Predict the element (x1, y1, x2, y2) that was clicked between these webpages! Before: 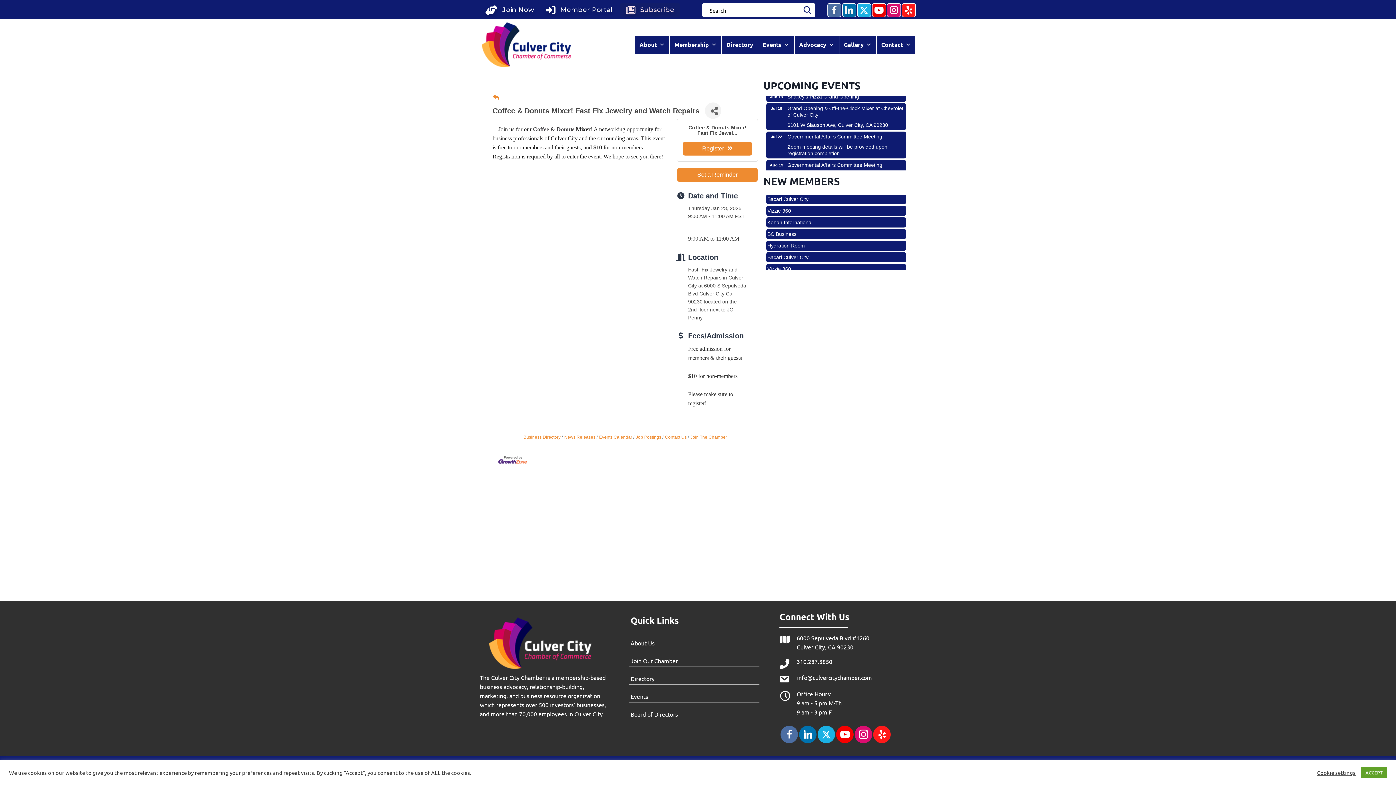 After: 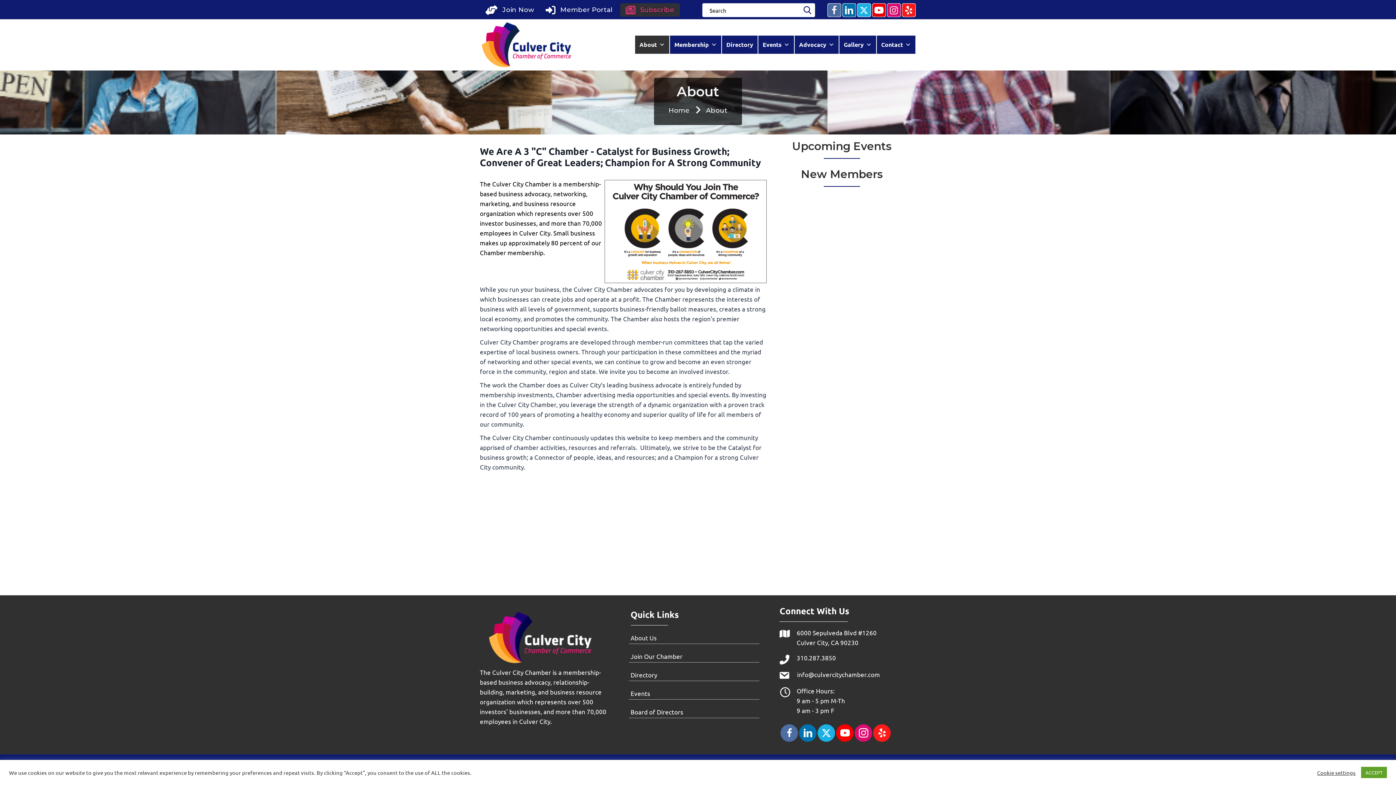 Action: label: About Us bbox: (628, 638, 759, 649)